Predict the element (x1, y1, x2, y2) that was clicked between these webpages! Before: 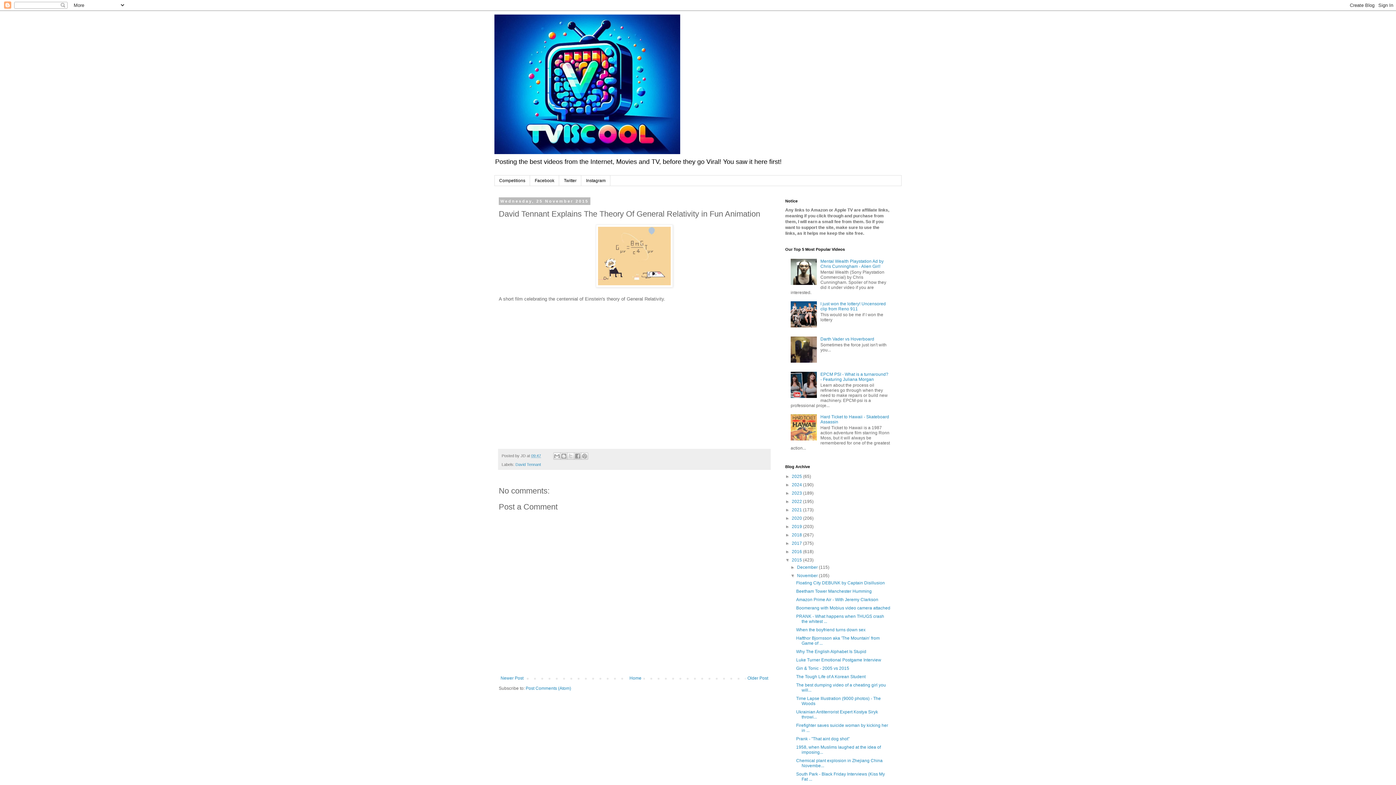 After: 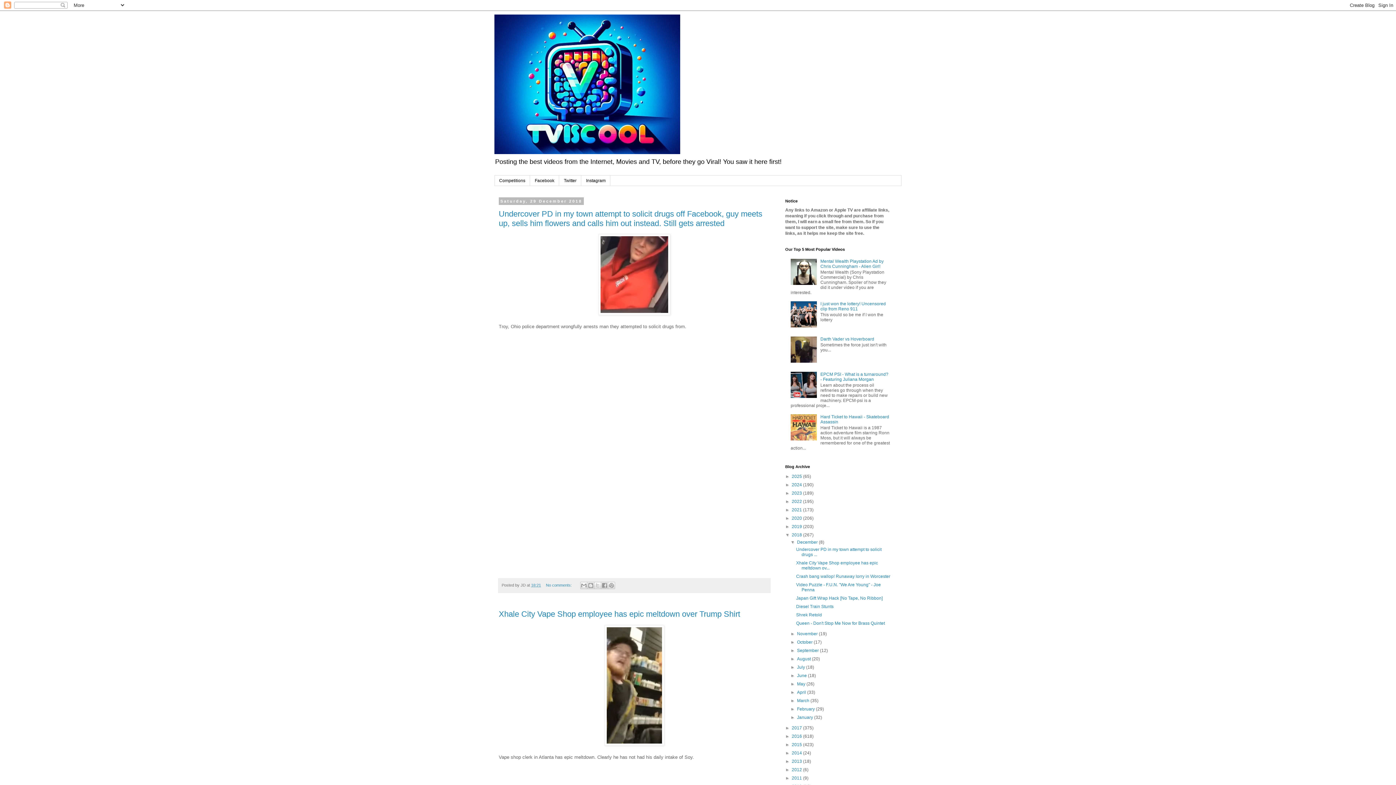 Action: label: 2018  bbox: (792, 532, 803, 537)